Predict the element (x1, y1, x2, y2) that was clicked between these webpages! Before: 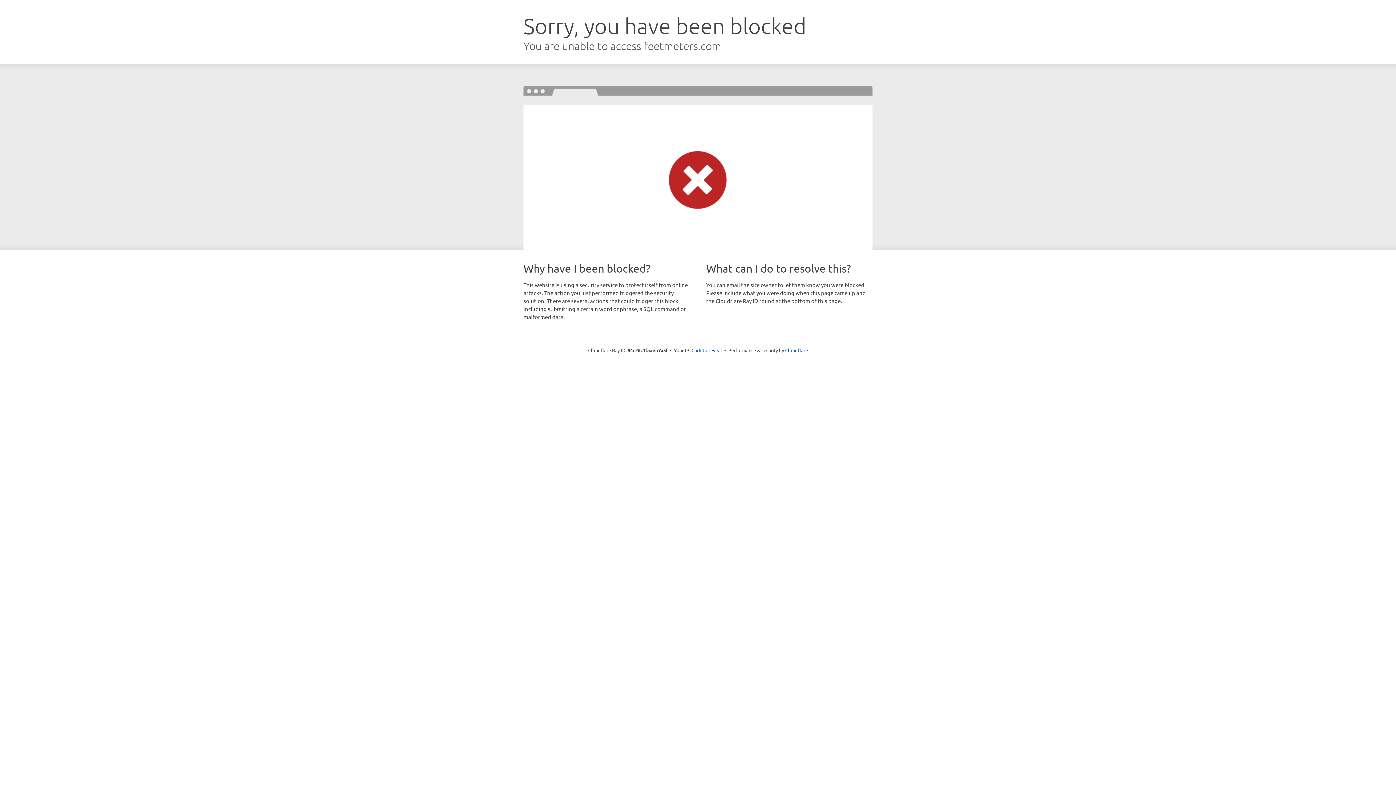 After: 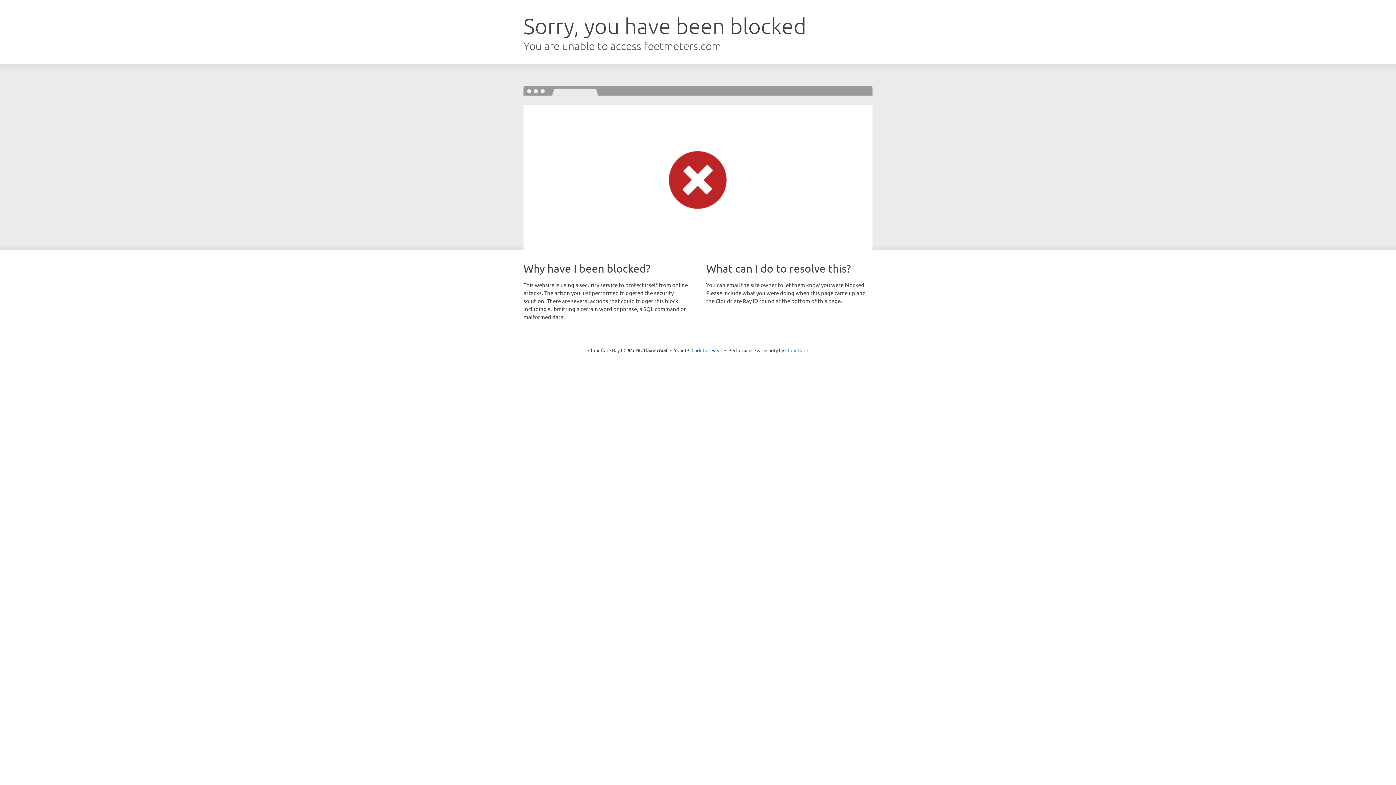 Action: label: Cloudflare bbox: (785, 347, 808, 353)